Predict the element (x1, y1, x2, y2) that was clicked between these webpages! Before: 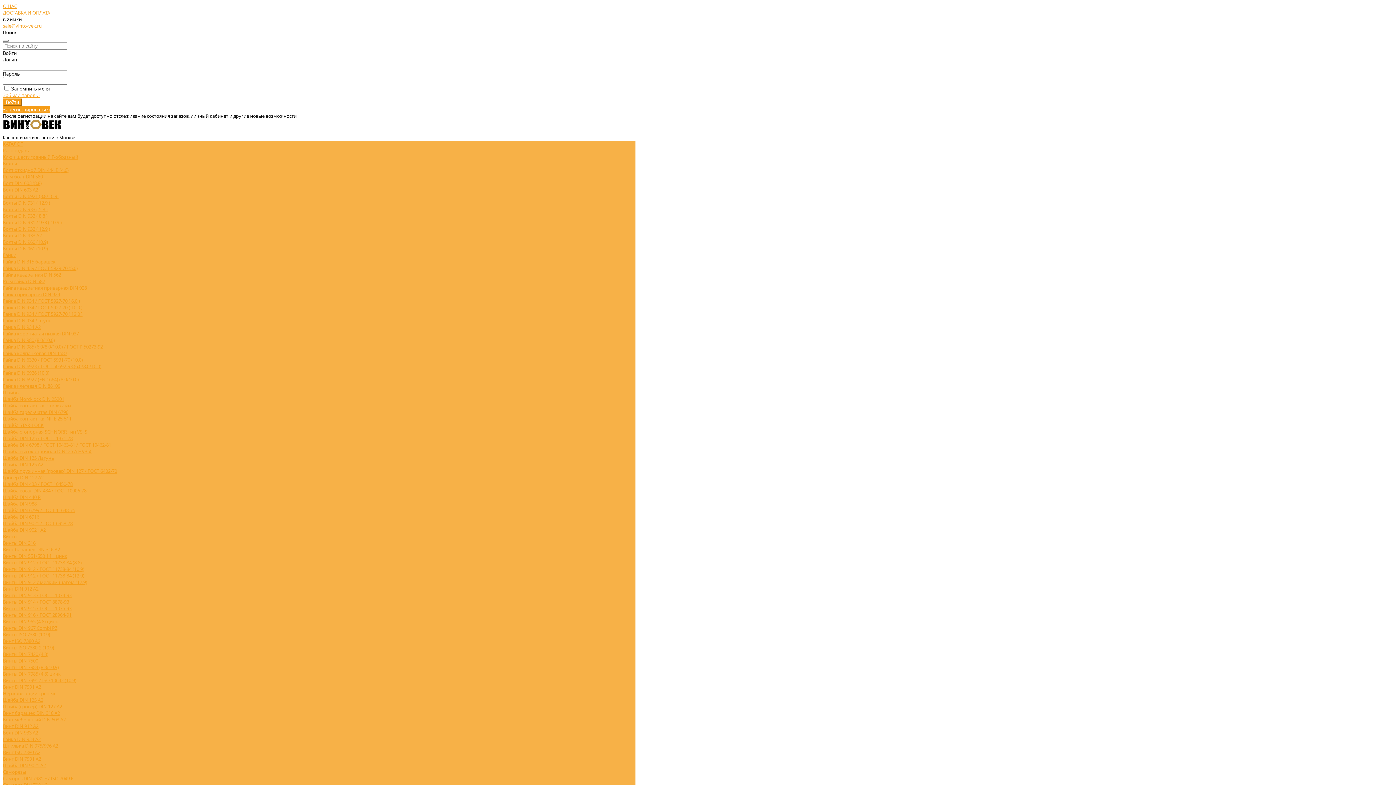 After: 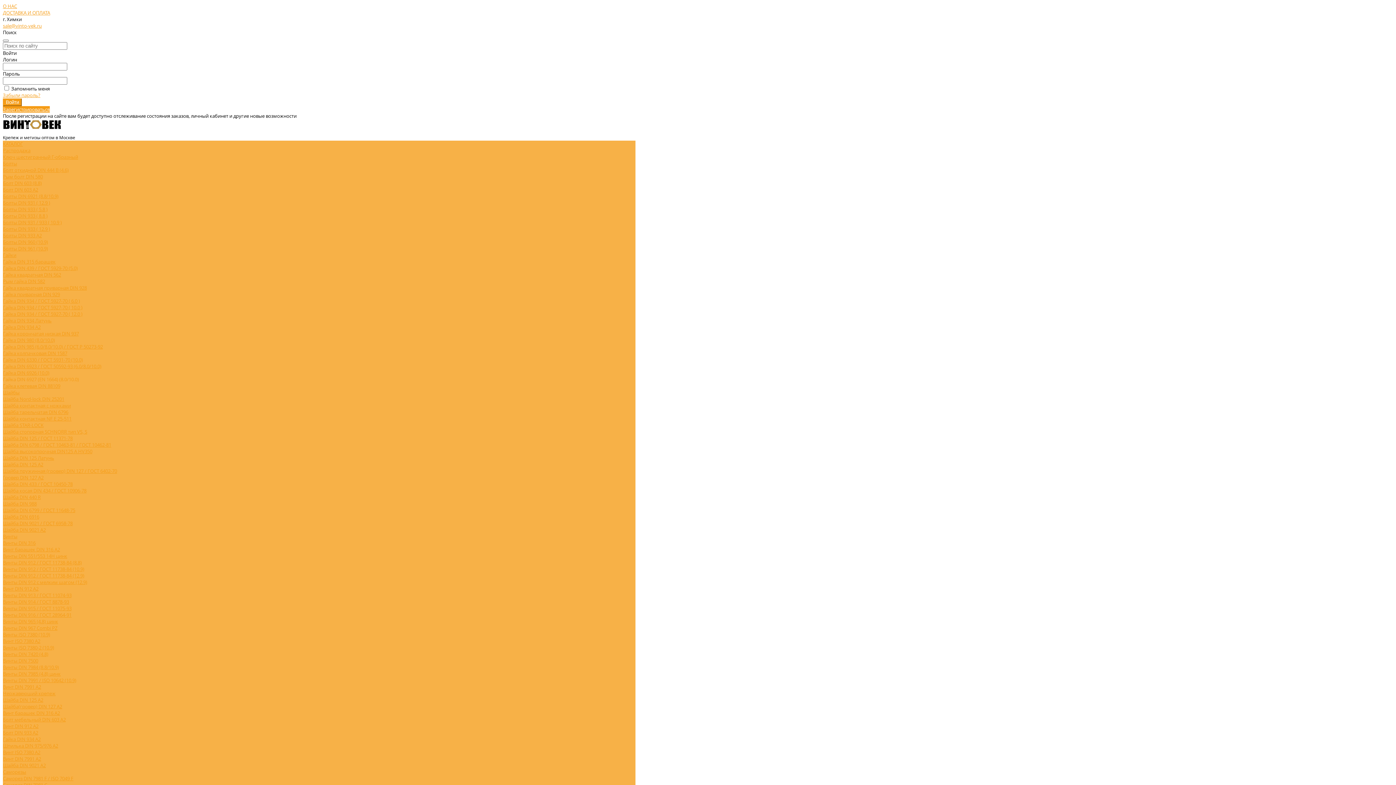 Action: label: Гайка DIN 6927 (EN 1664) (8.0/10.0) bbox: (2, 376, 78, 382)